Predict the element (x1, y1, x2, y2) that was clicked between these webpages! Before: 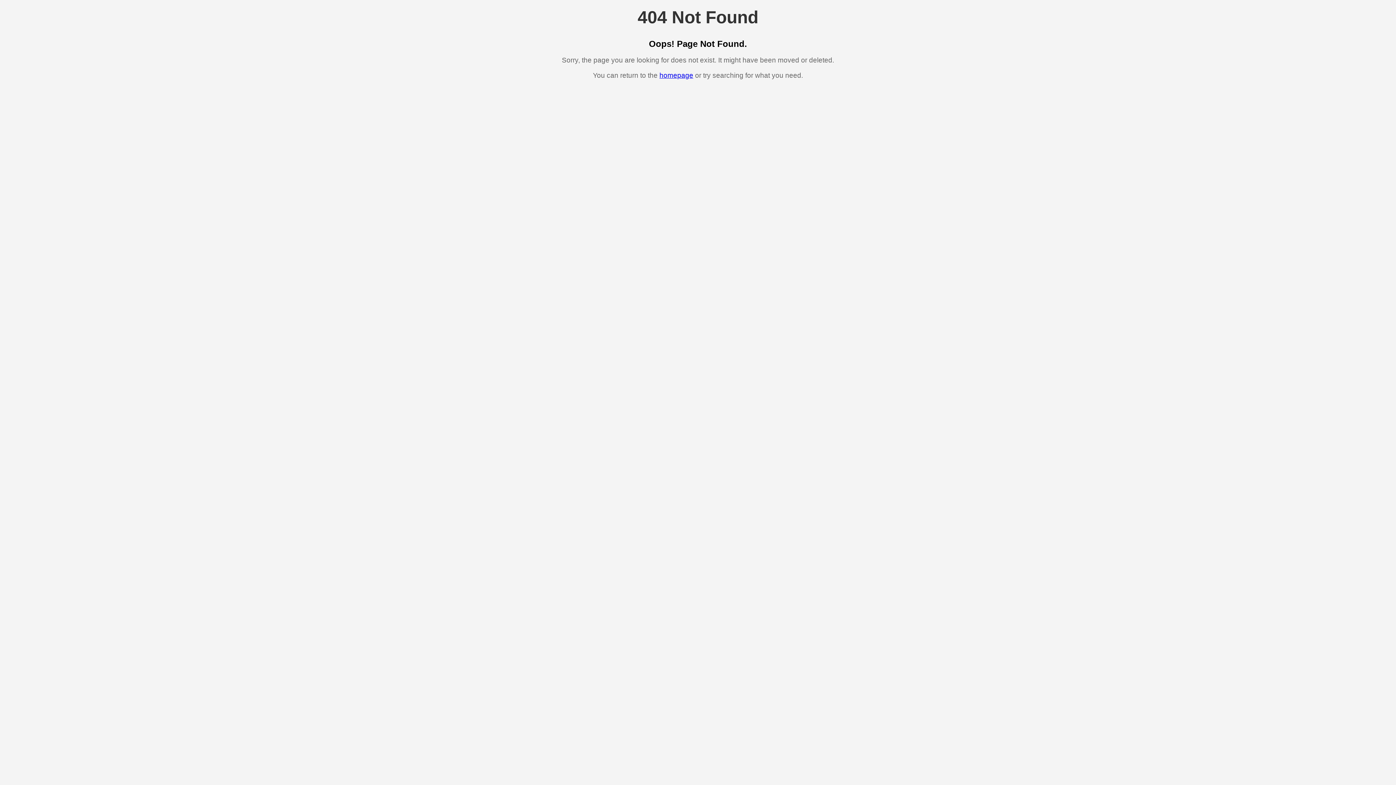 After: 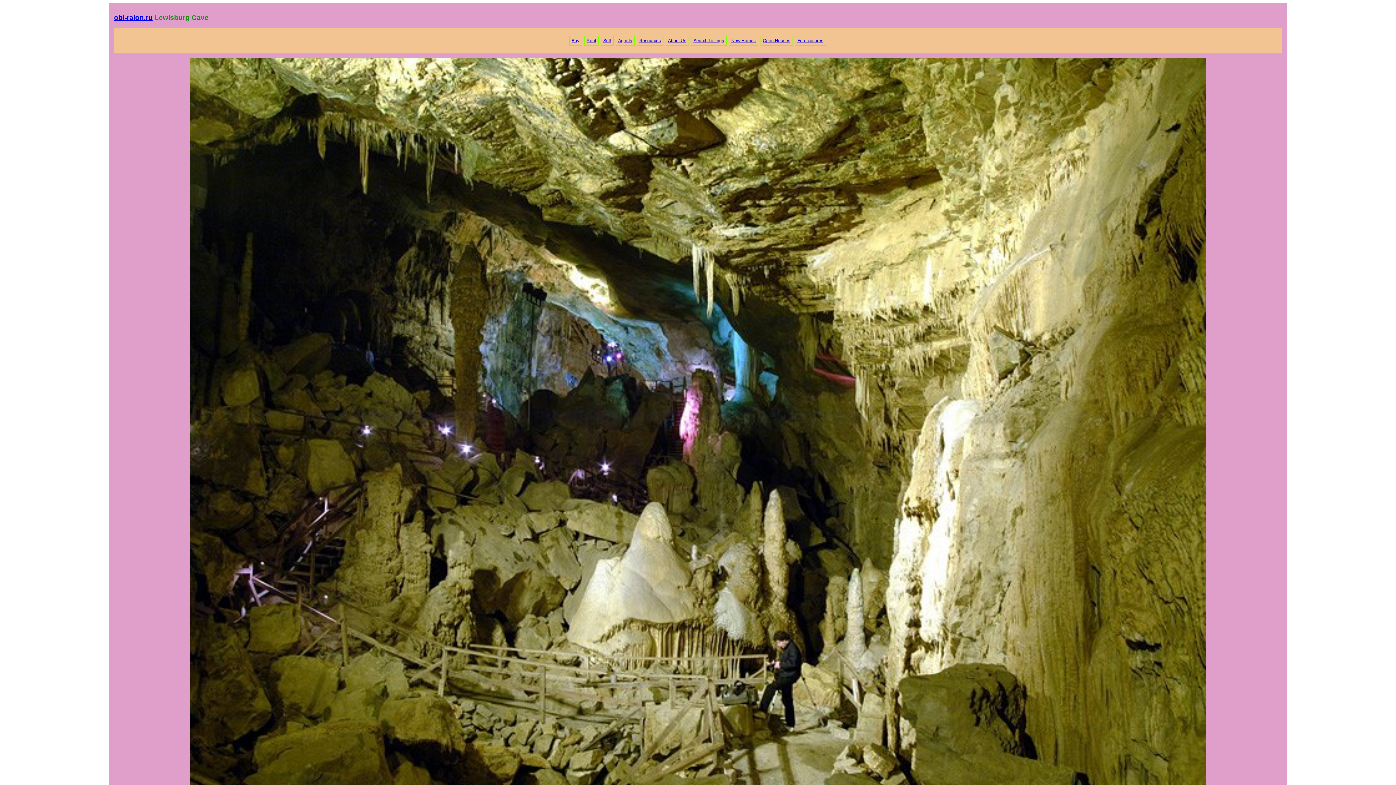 Action: bbox: (659, 71, 693, 79) label: homepage